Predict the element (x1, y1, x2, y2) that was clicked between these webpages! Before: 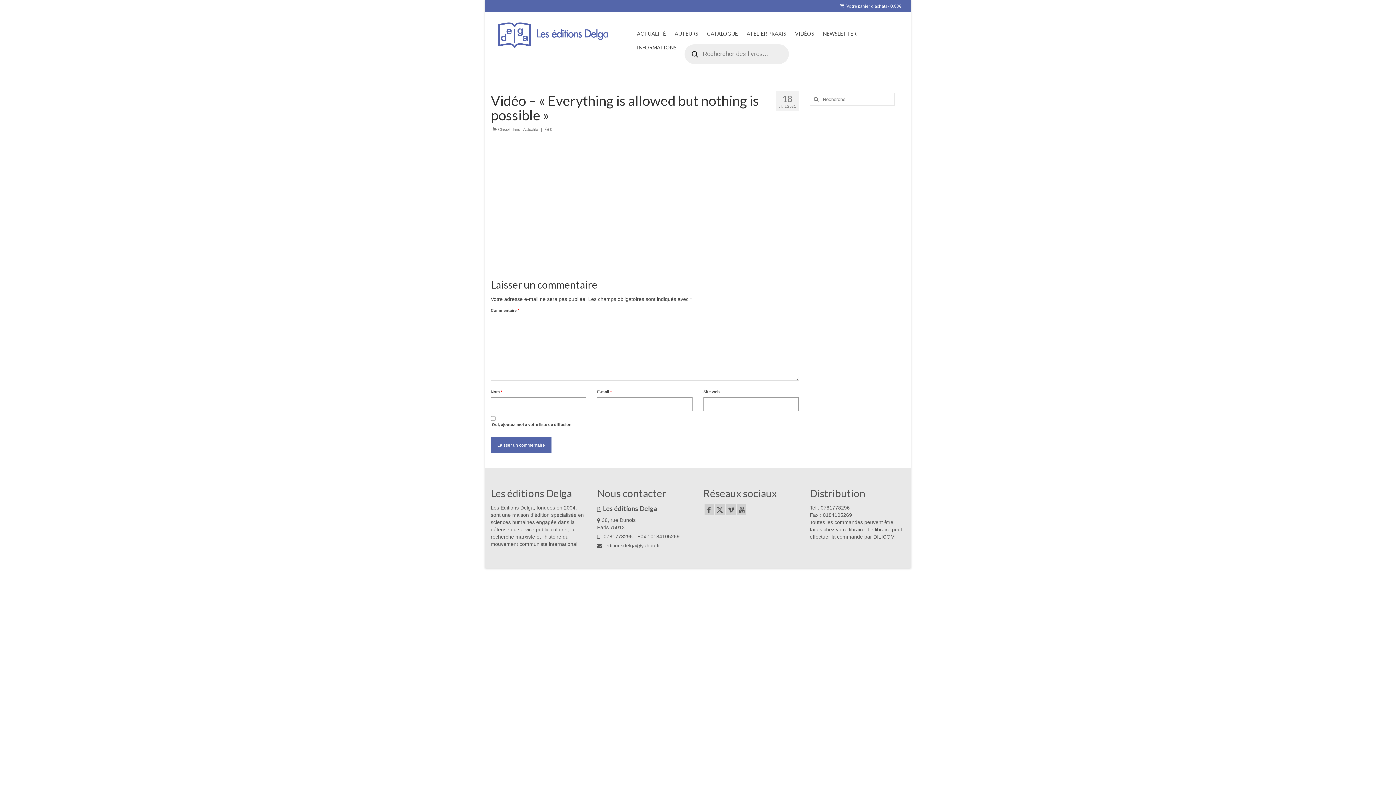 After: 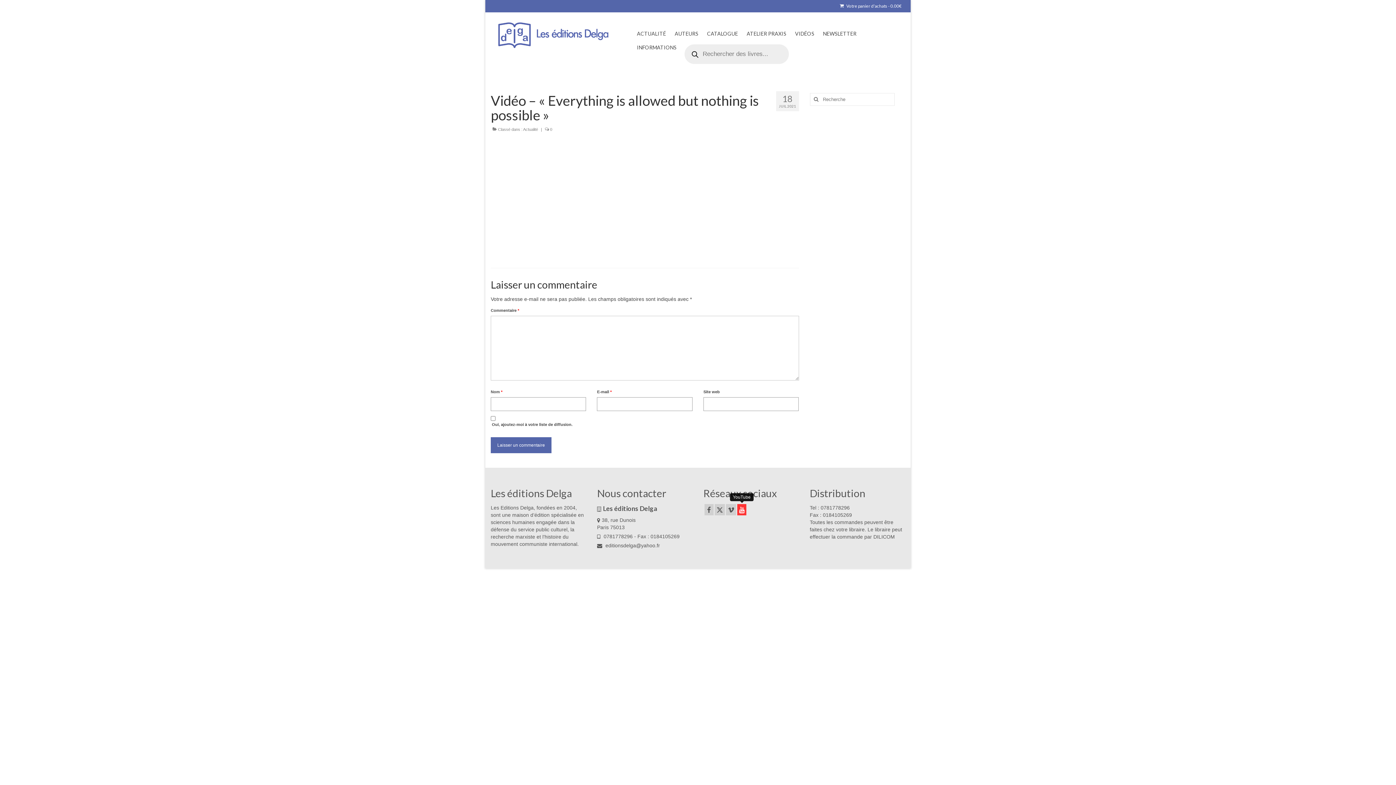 Action: bbox: (737, 504, 746, 515)